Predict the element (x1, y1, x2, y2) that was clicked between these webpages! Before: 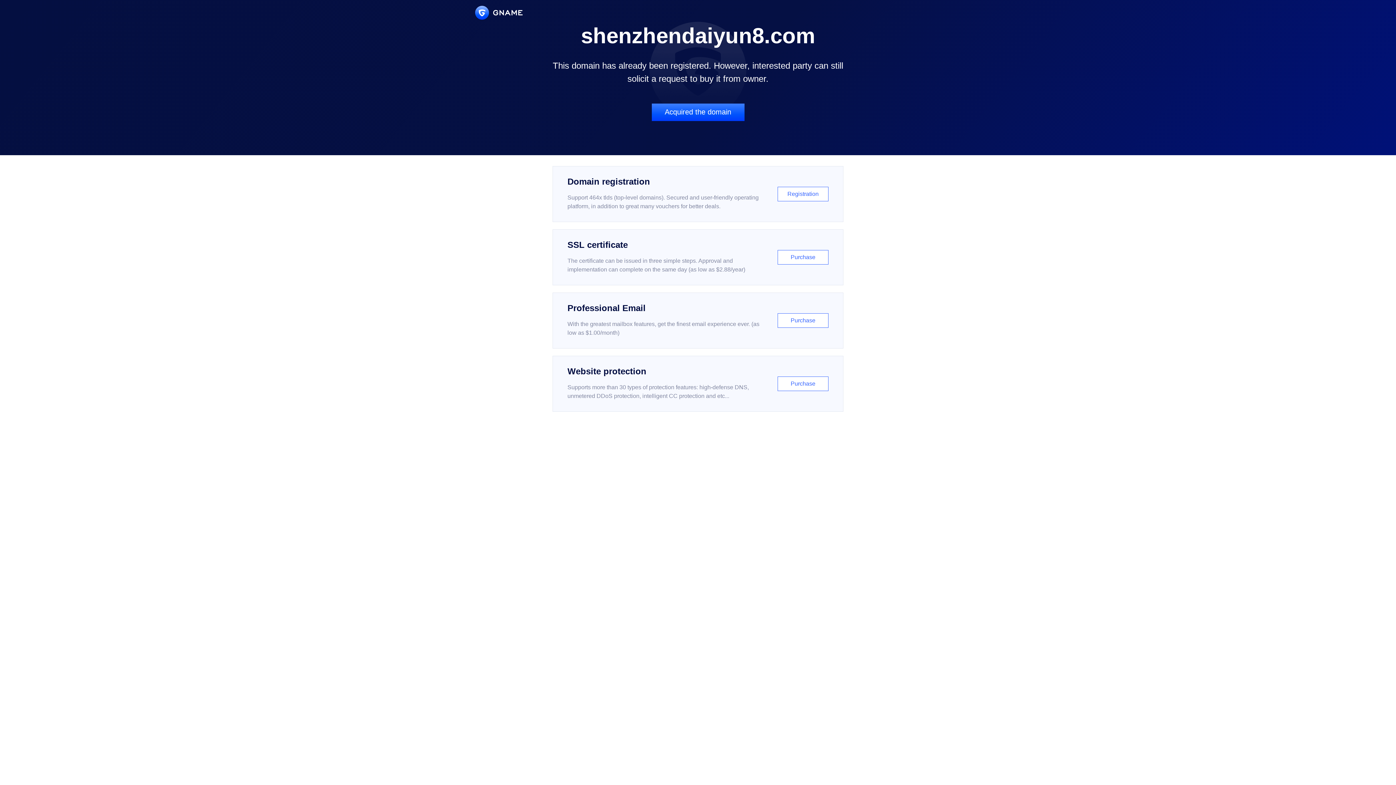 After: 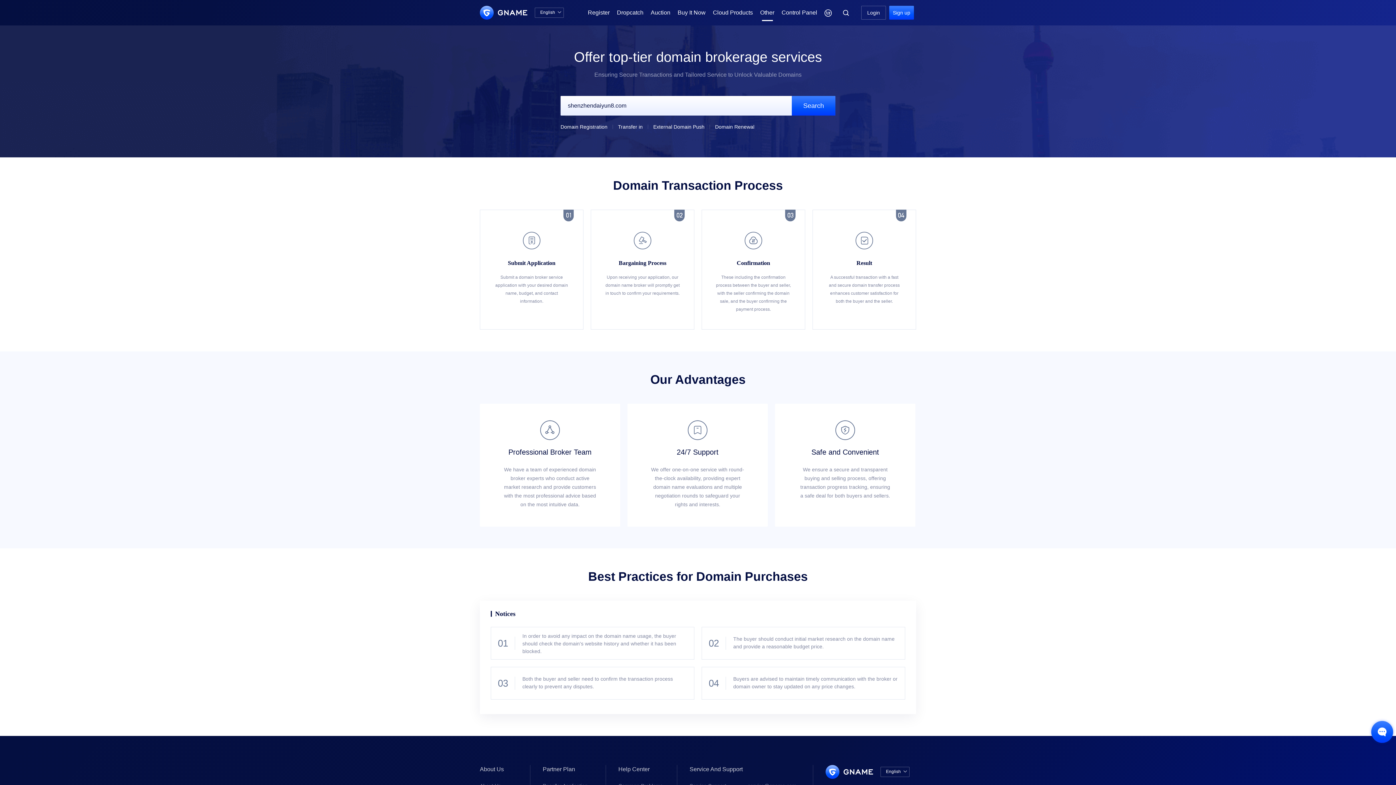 Action: label: Acquired the domain bbox: (651, 103, 744, 121)